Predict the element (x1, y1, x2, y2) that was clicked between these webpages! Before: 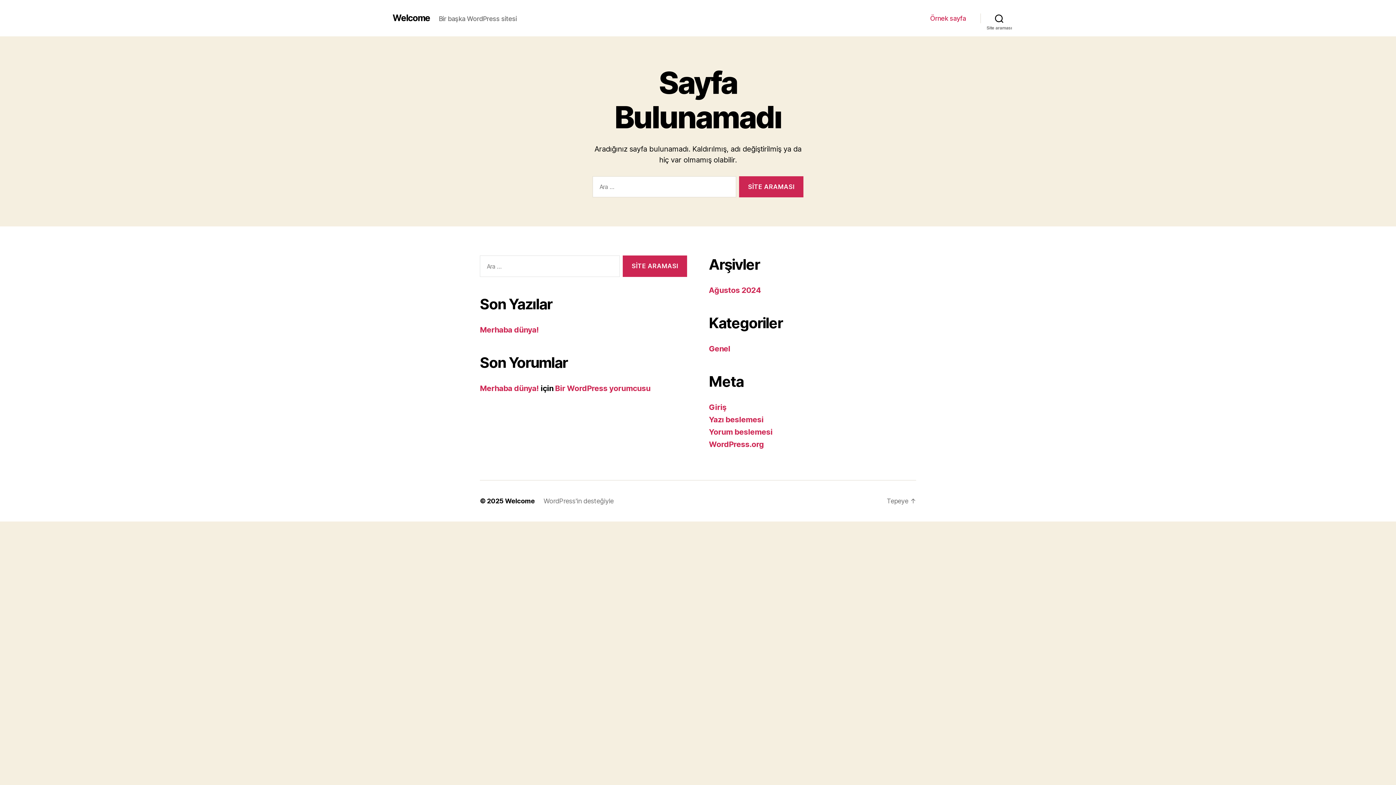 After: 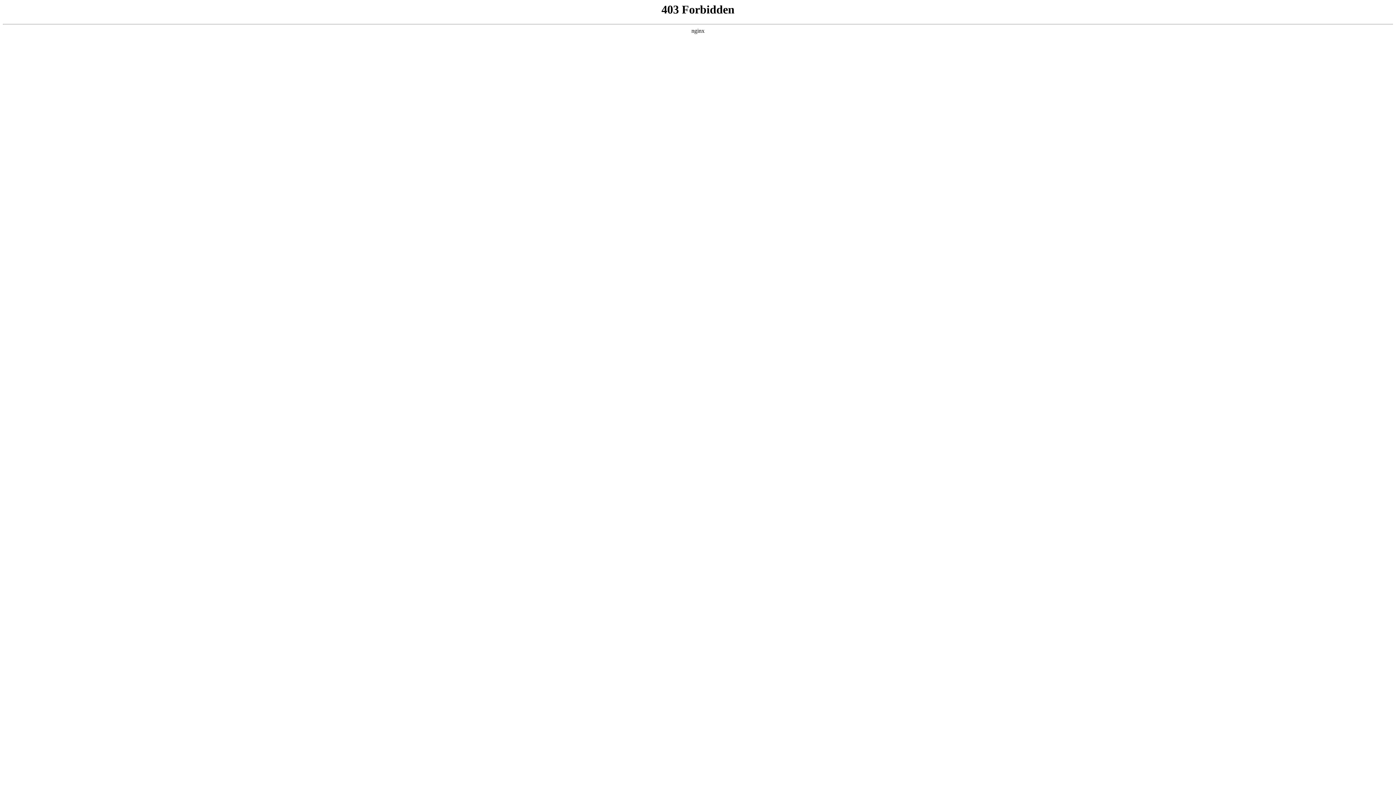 Action: label: WordPress'in desteğiyle bbox: (543, 497, 613, 505)